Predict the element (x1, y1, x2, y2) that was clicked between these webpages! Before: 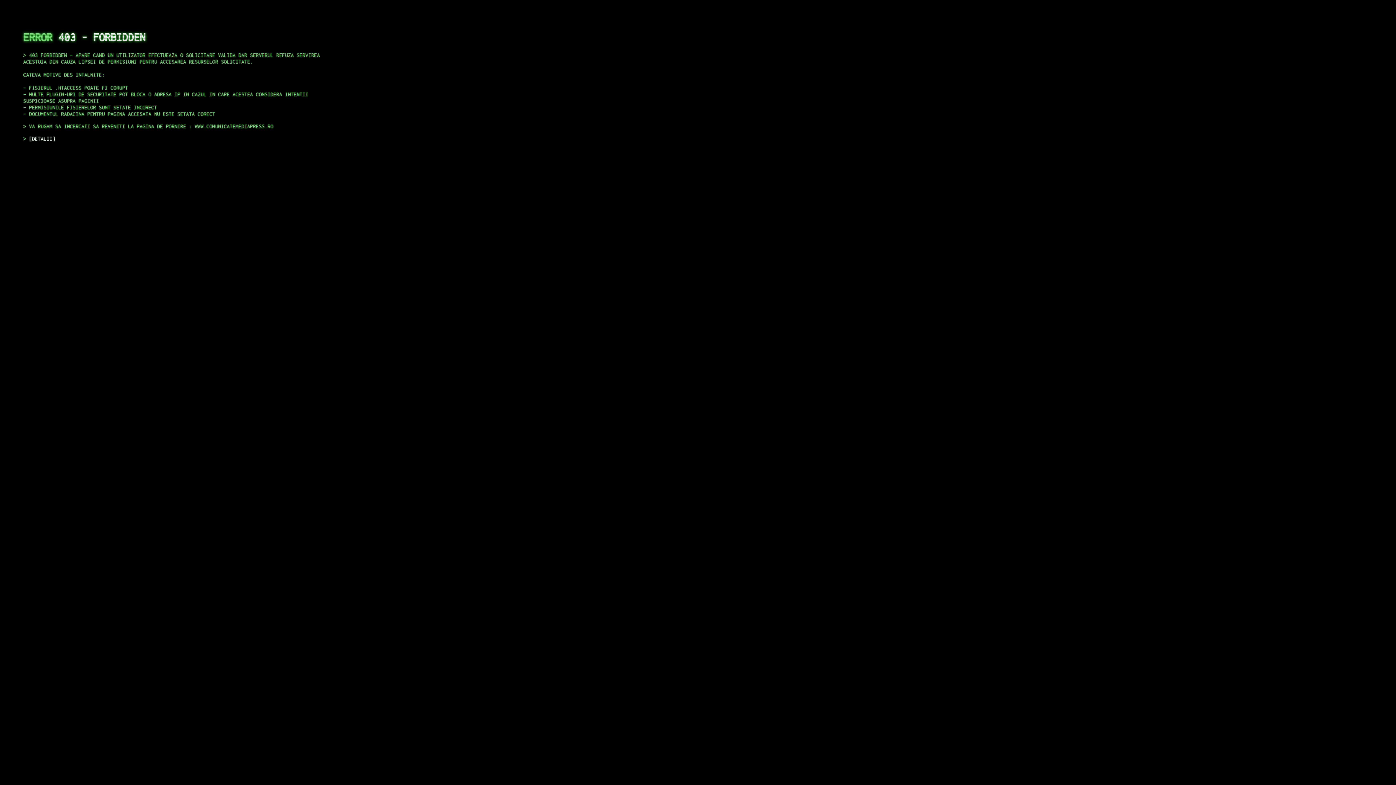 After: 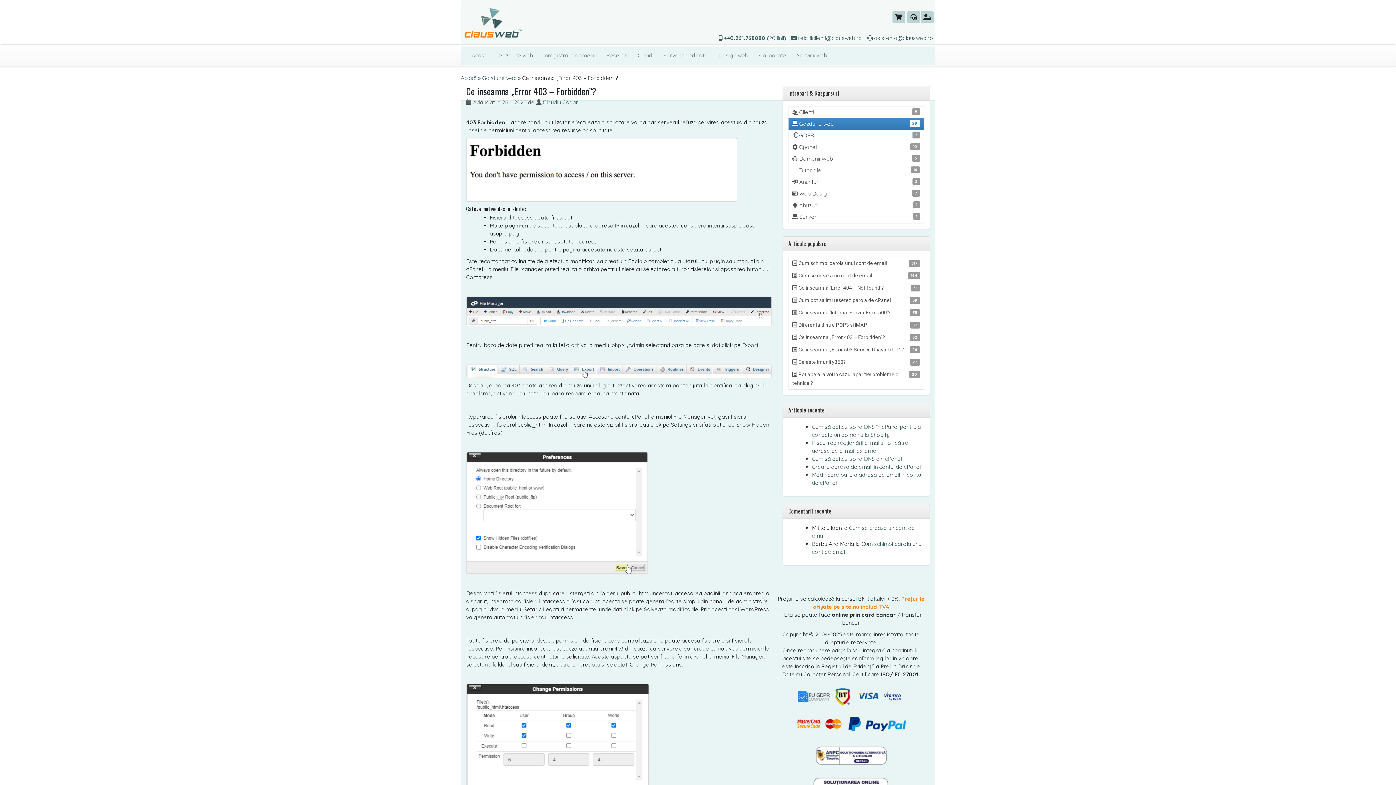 Action: bbox: (29, 135, 55, 141) label: DETALII